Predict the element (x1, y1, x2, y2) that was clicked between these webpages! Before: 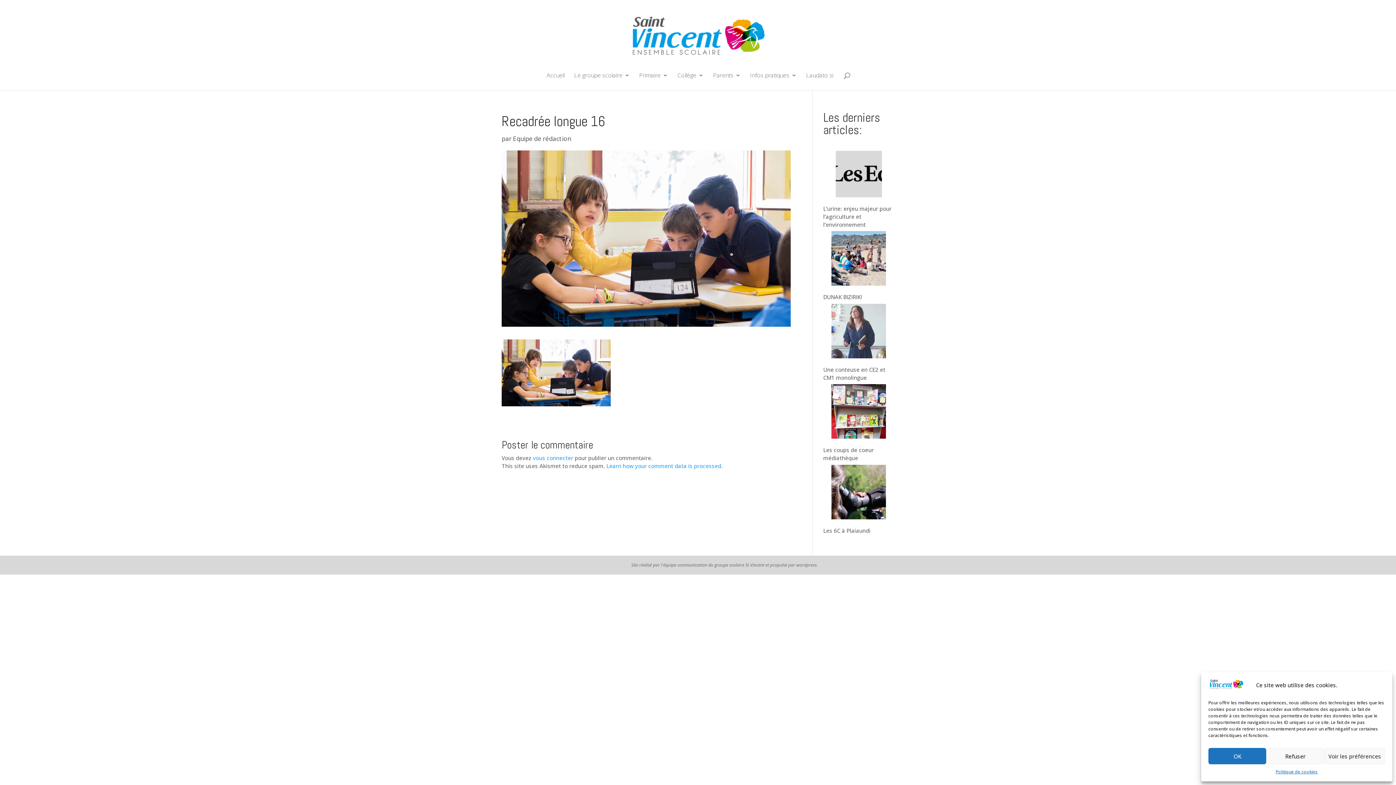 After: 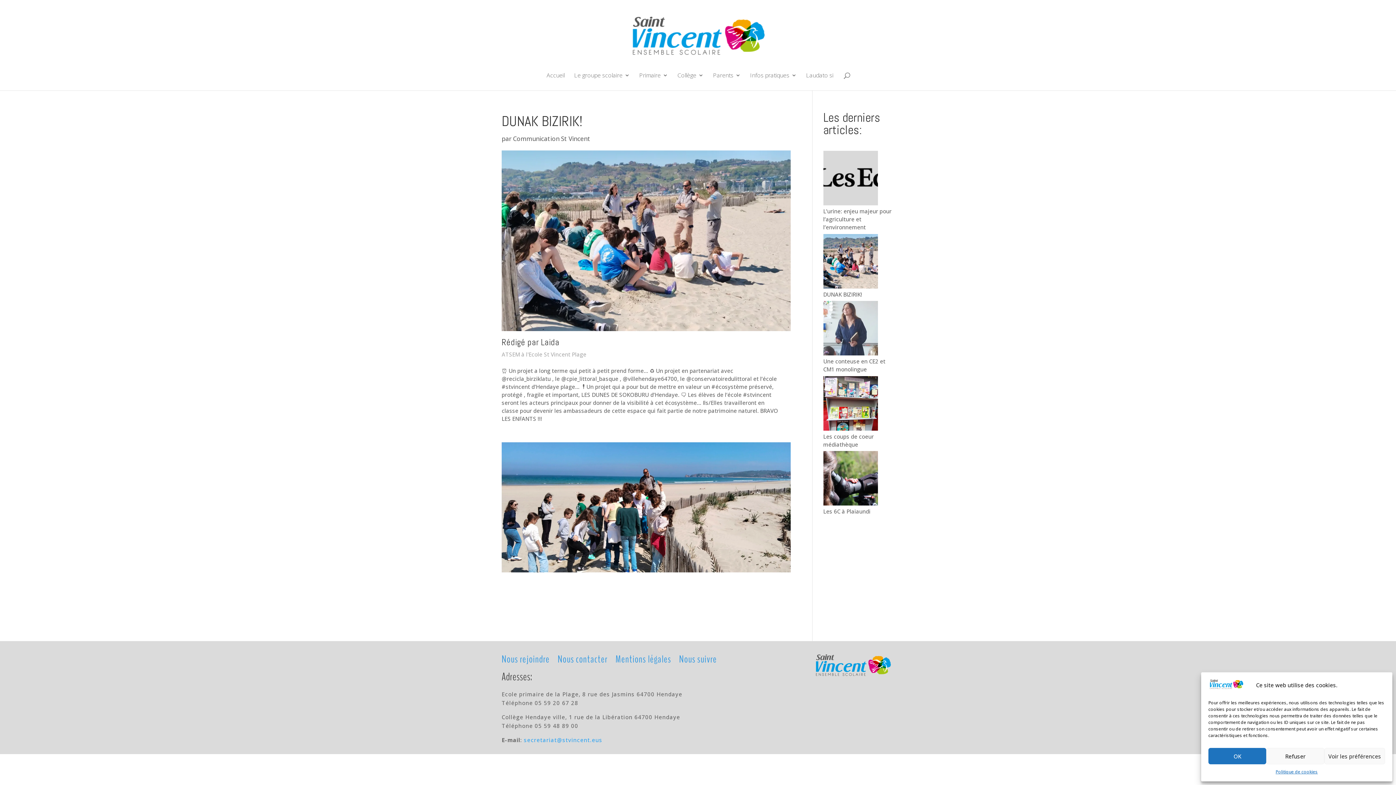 Action: bbox: (823, 293, 862, 300) label: DUNAK BIZIRIK!